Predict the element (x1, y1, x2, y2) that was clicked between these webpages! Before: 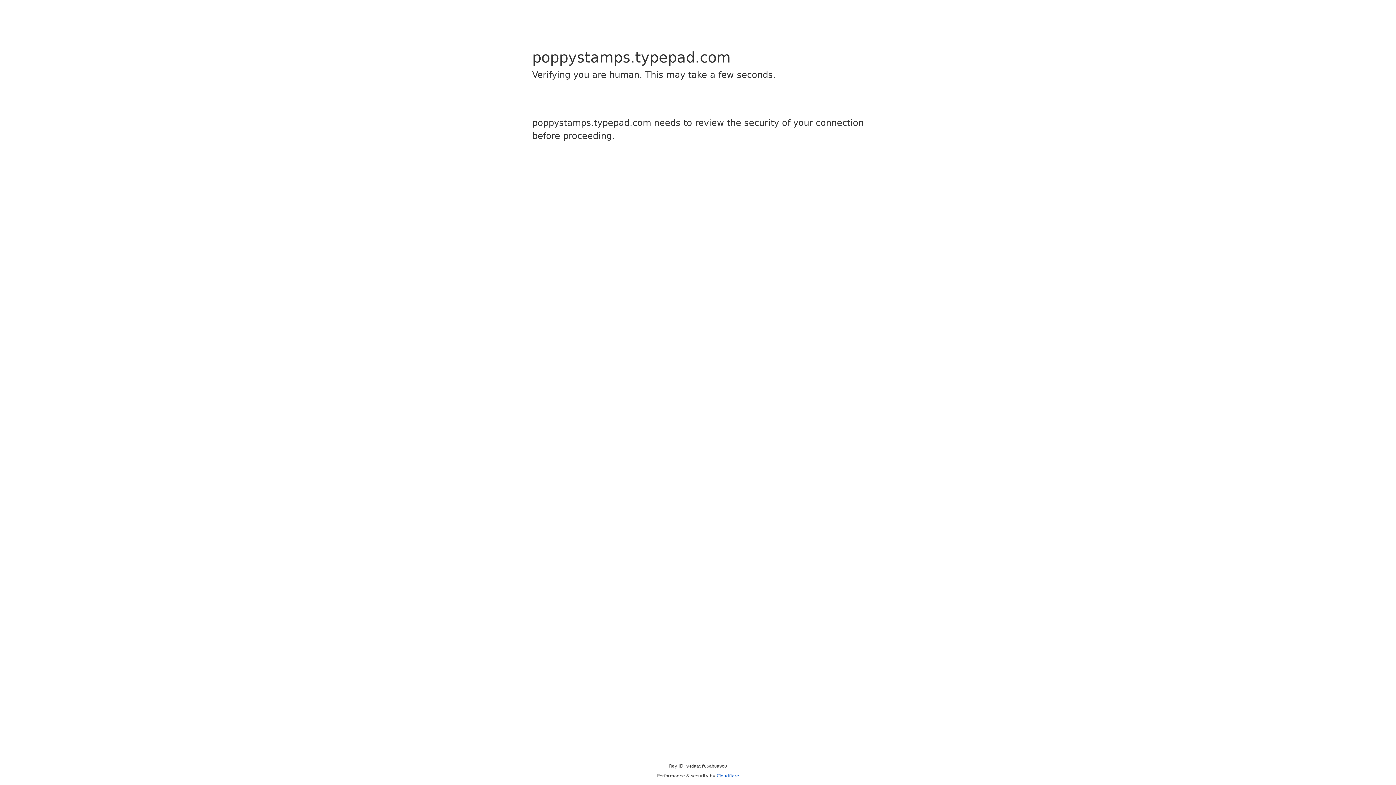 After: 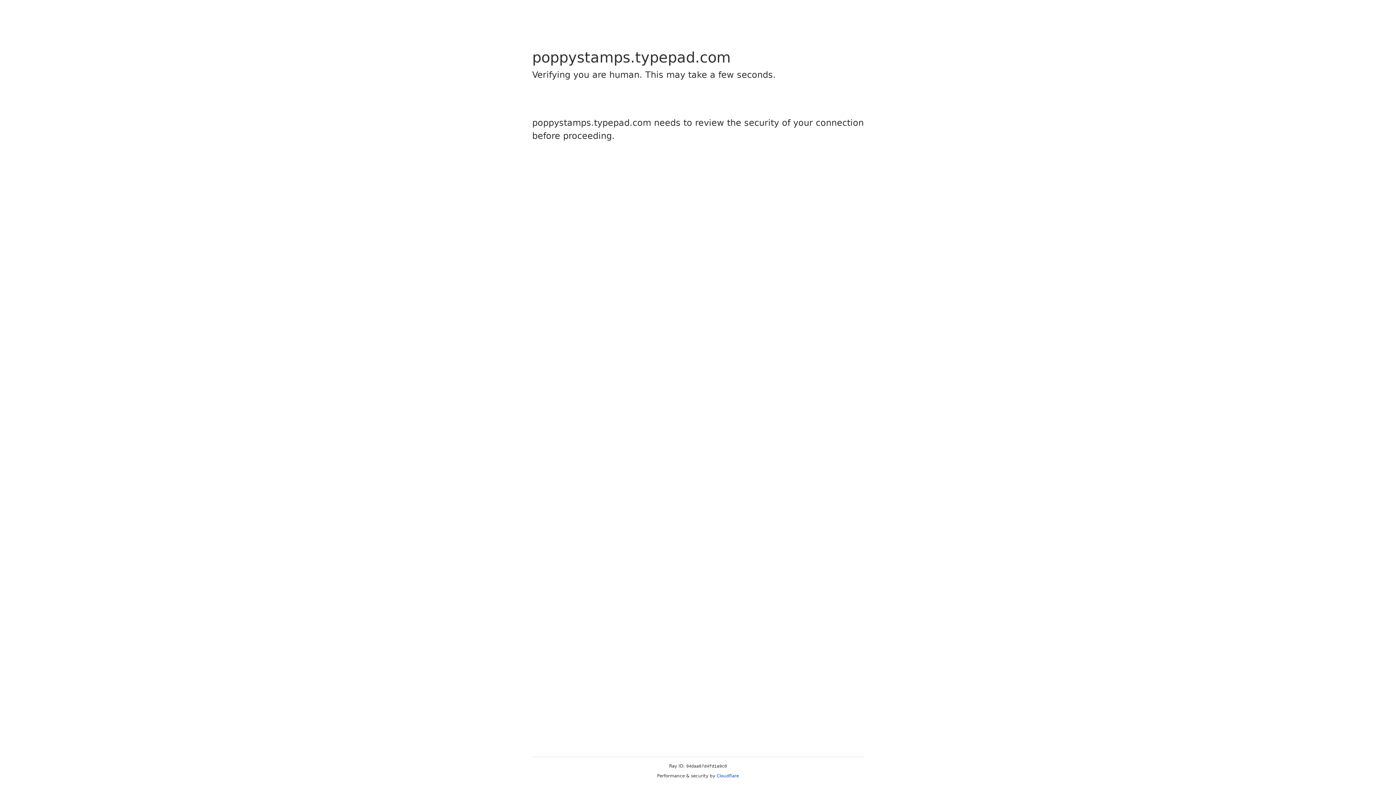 Action: label: Cloudflare bbox: (716, 773, 739, 778)